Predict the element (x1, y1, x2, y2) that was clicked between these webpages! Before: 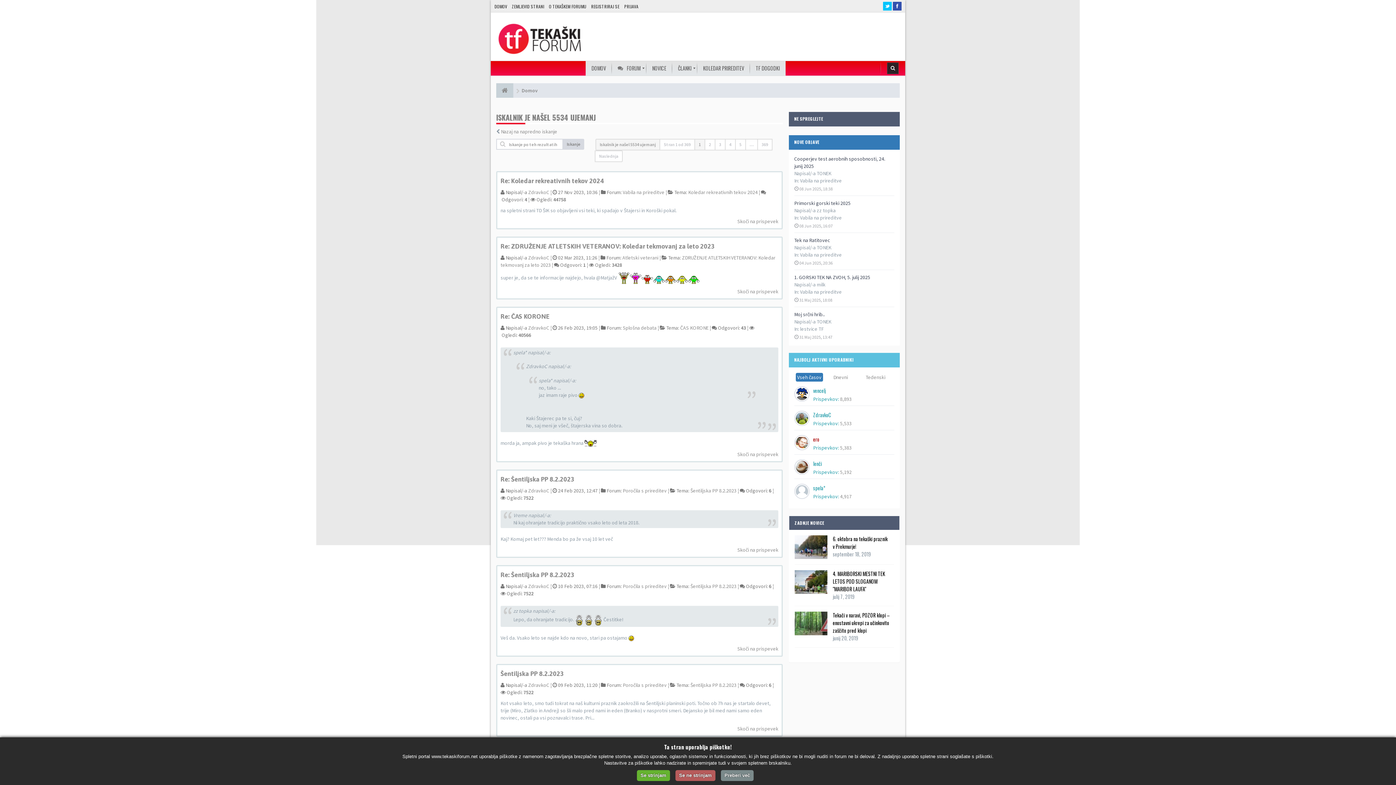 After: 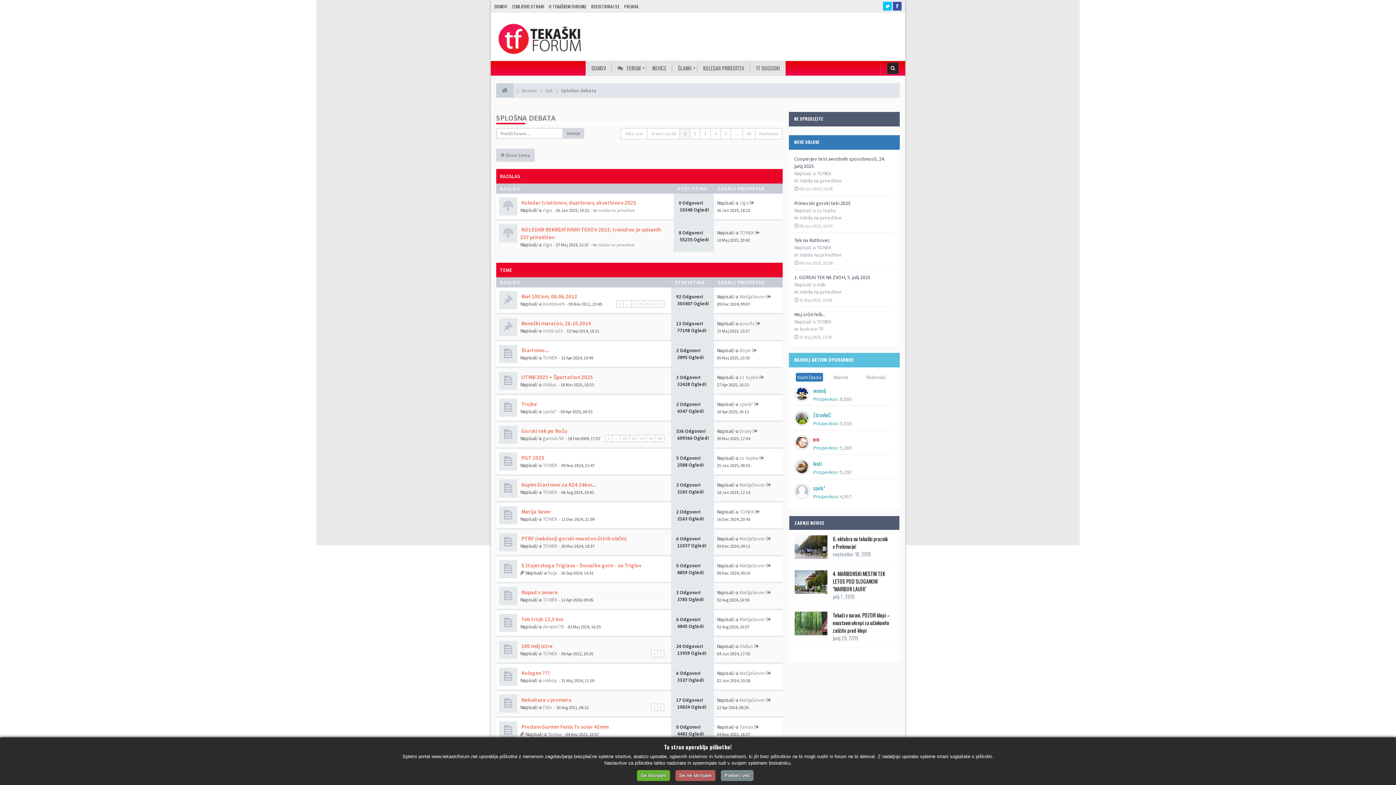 Action: label: Splošna debata bbox: (622, 324, 656, 331)